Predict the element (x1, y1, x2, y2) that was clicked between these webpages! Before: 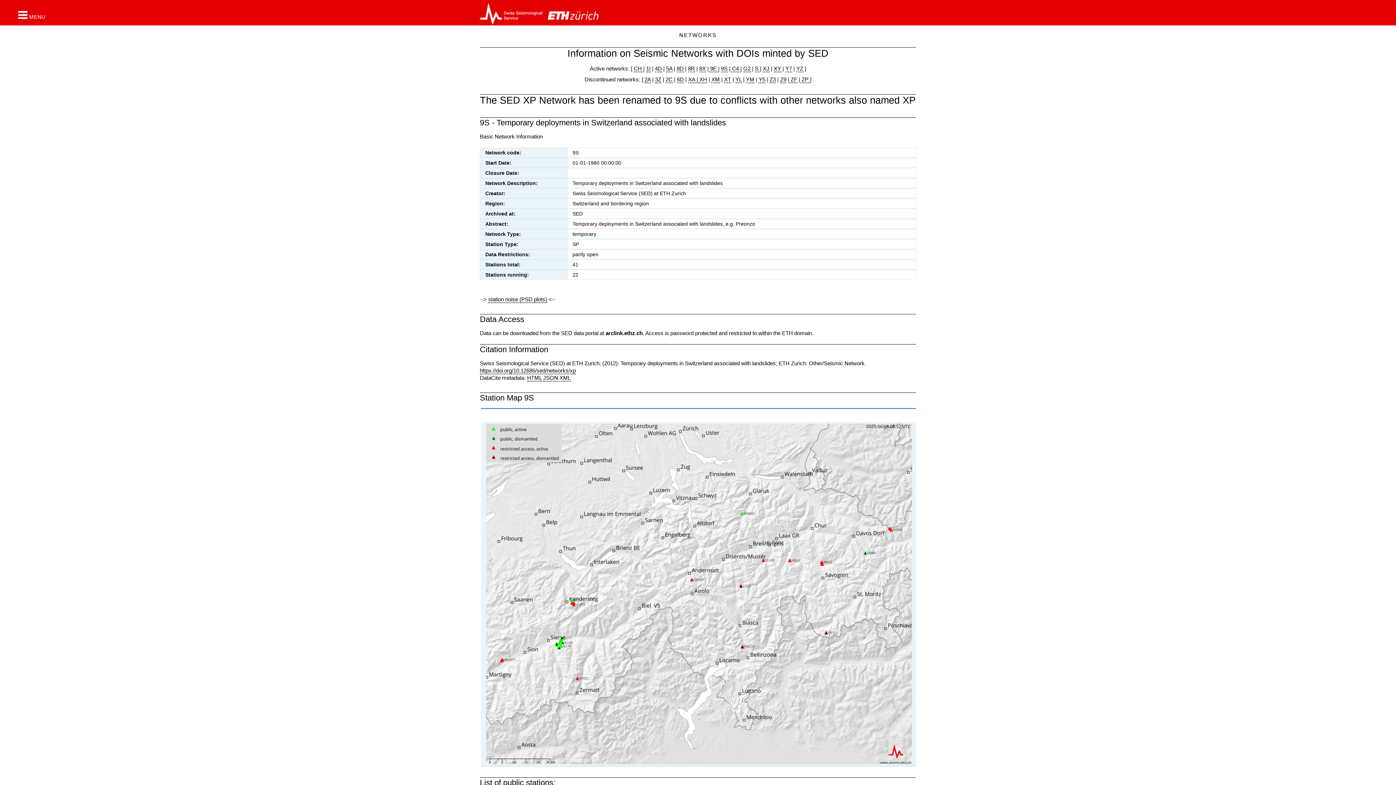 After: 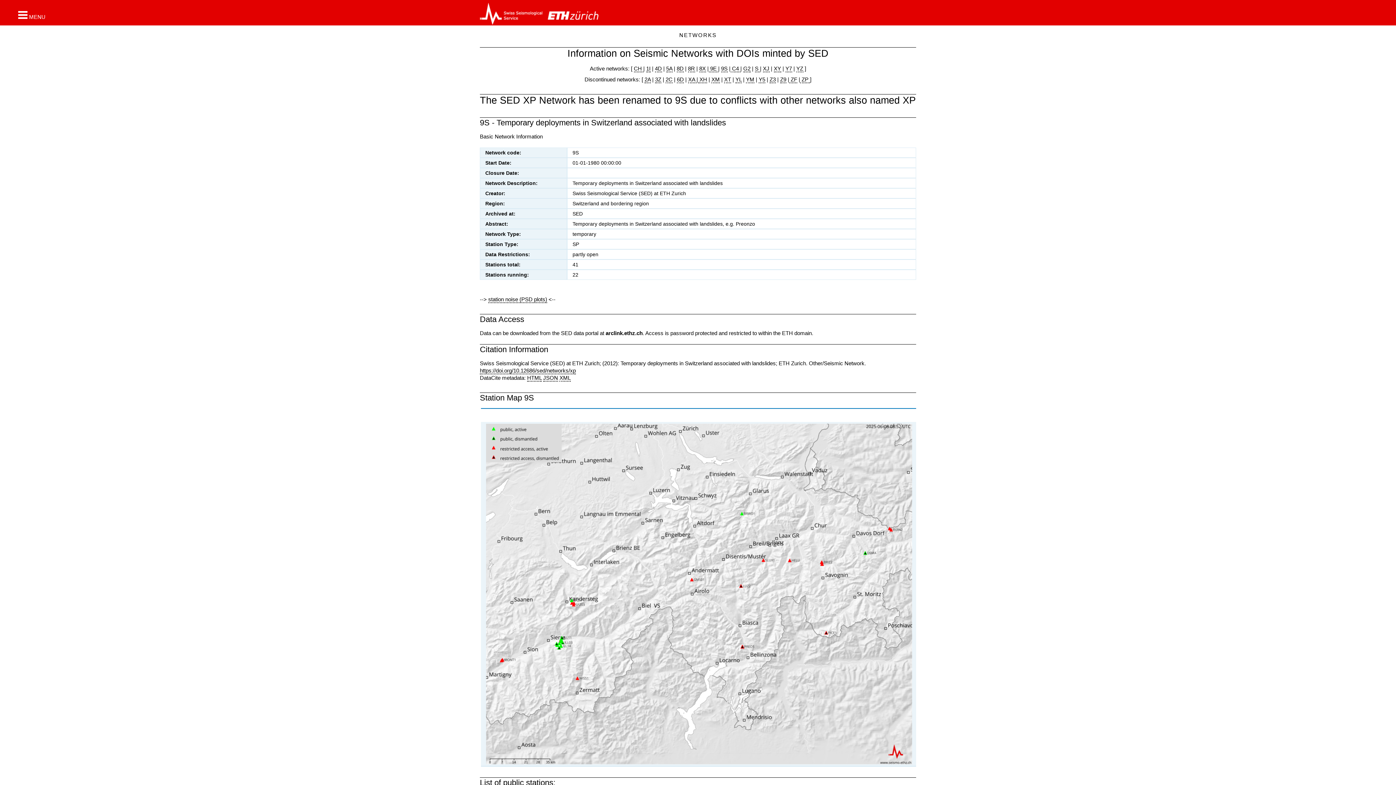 Action: bbox: (543, 374, 558, 381) label: JSON